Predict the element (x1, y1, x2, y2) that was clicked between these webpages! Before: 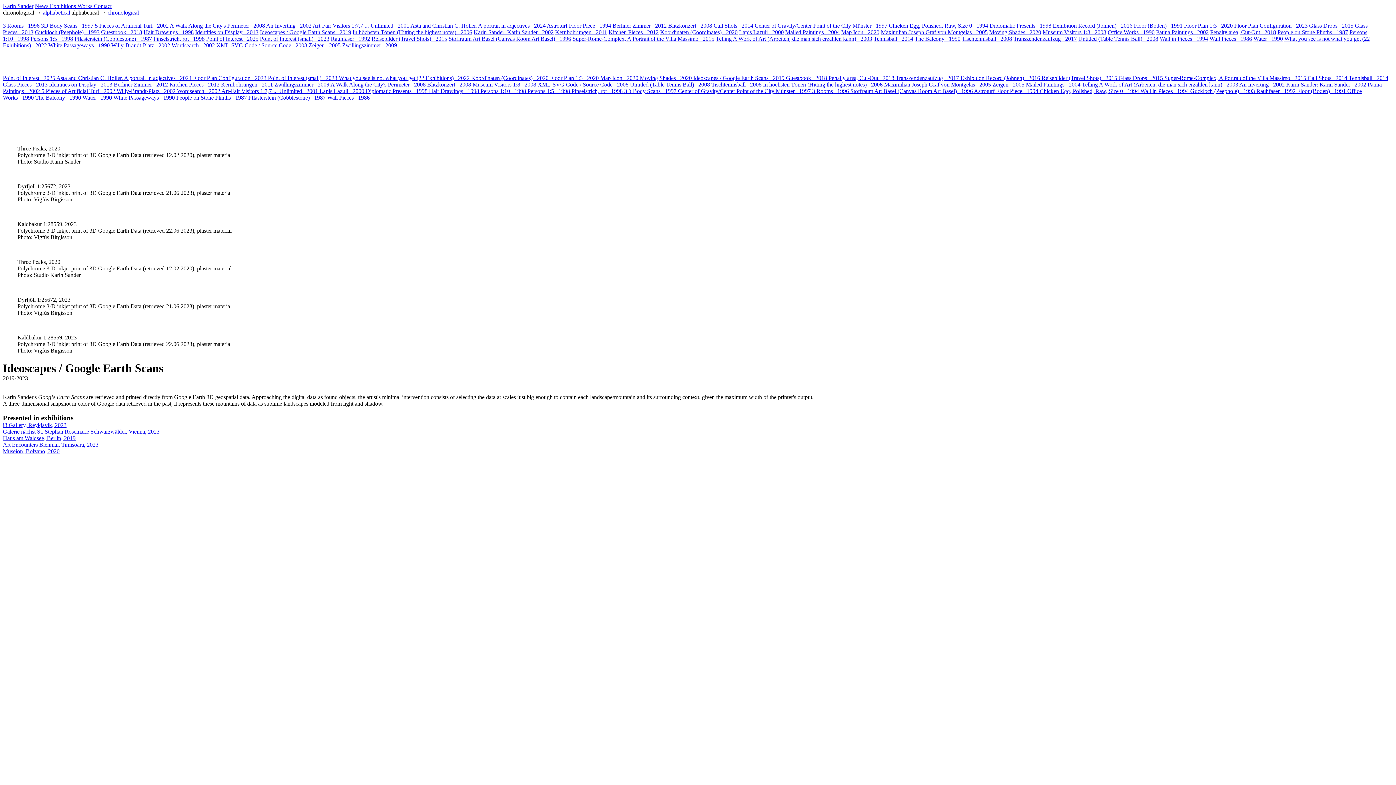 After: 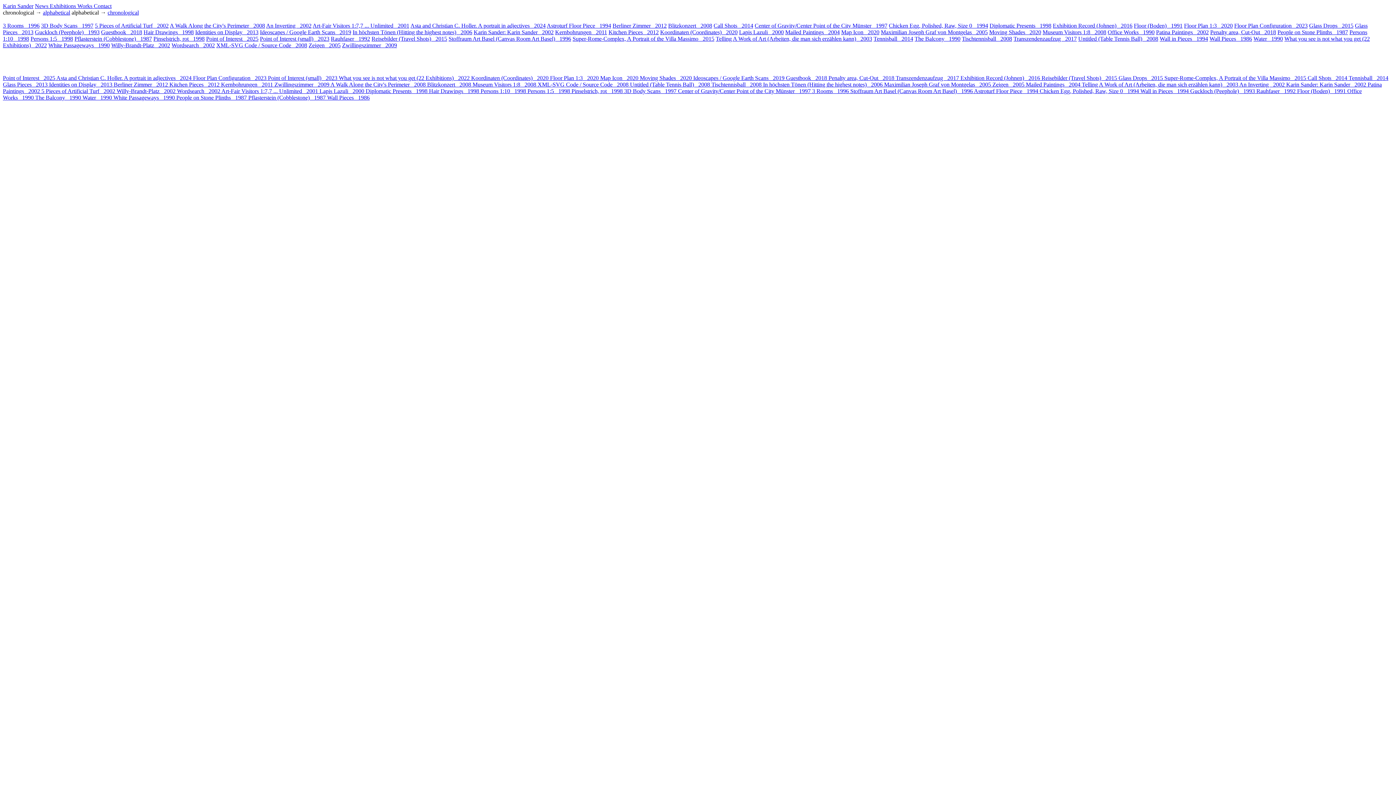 Action: label: Works  bbox: (77, 2, 93, 9)